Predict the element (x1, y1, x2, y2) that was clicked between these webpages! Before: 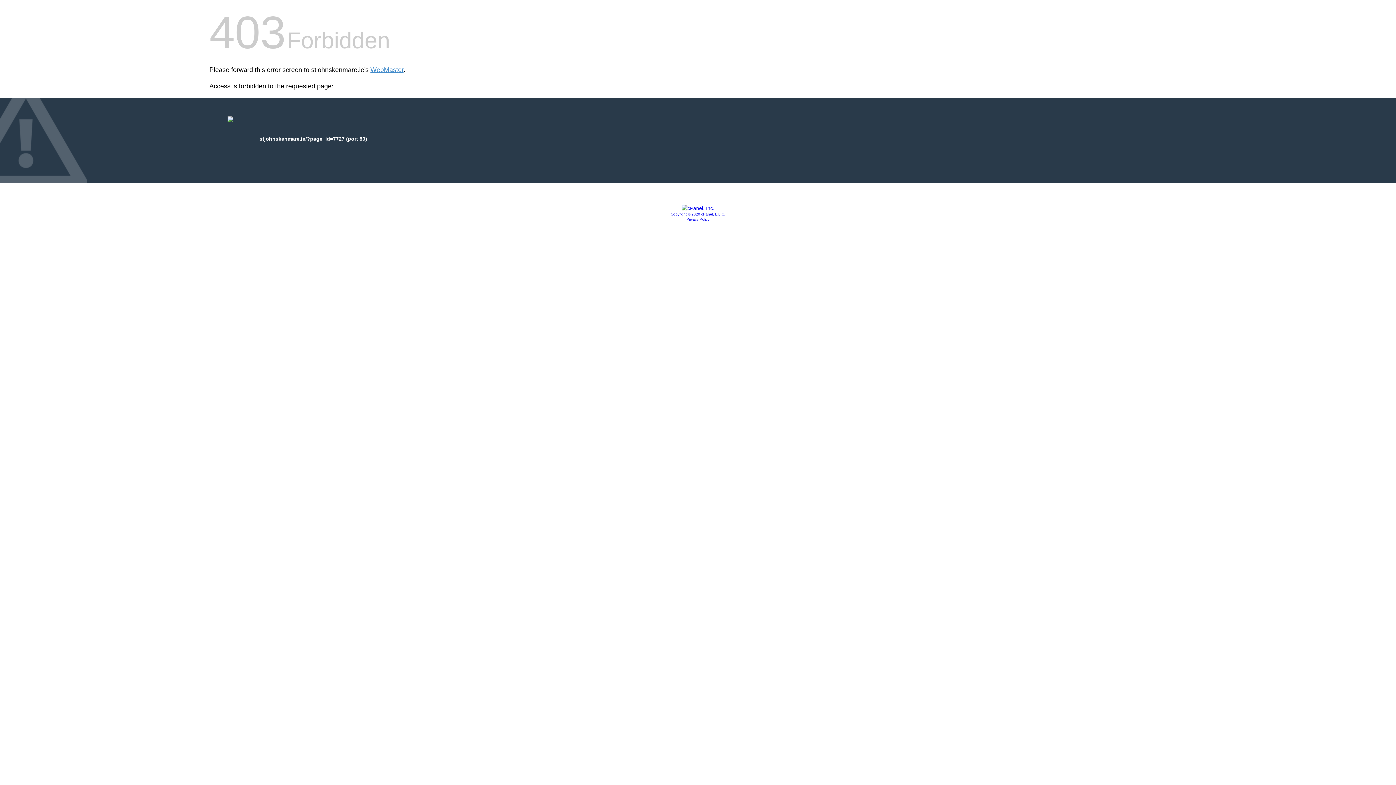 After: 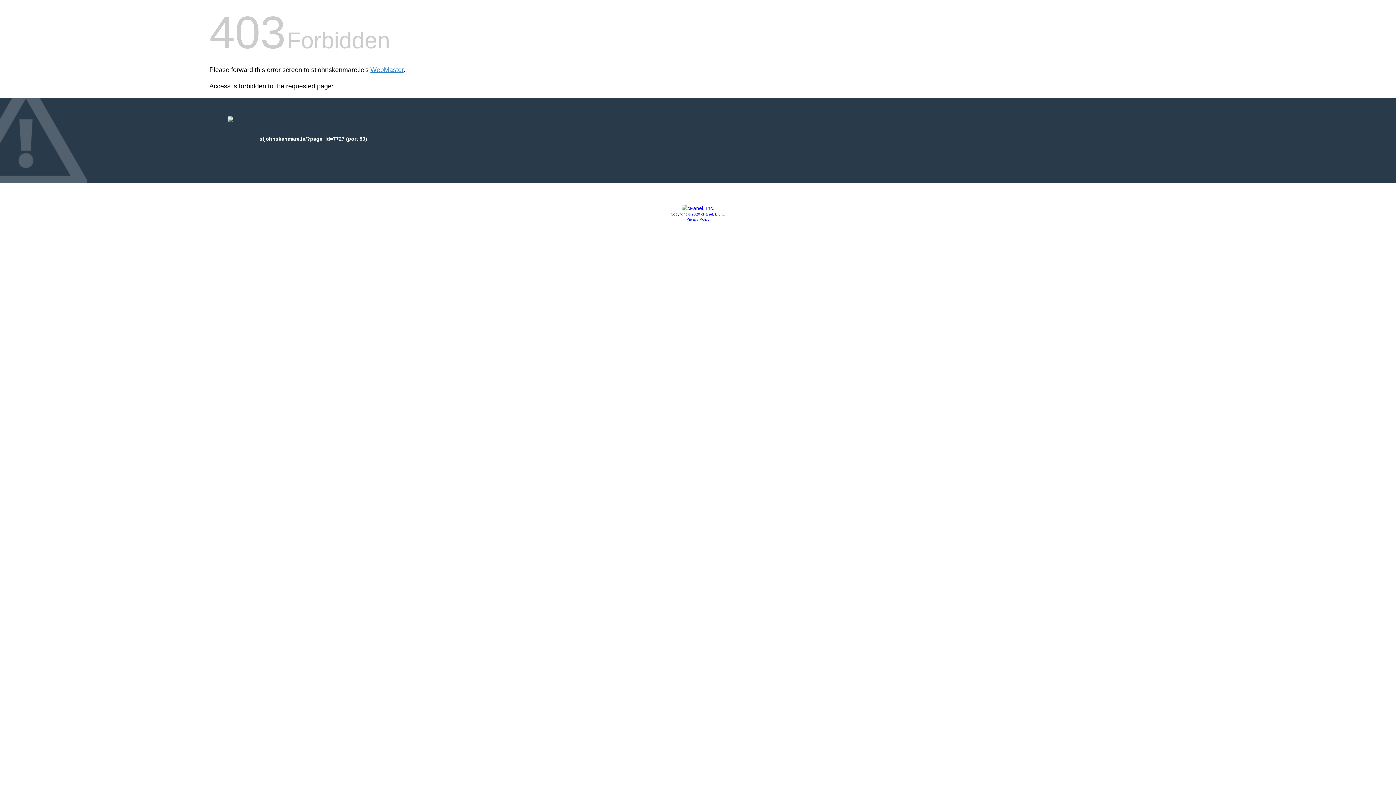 Action: label: Copyright © 2020 cPanel, L.L.C. bbox: (670, 212, 725, 216)